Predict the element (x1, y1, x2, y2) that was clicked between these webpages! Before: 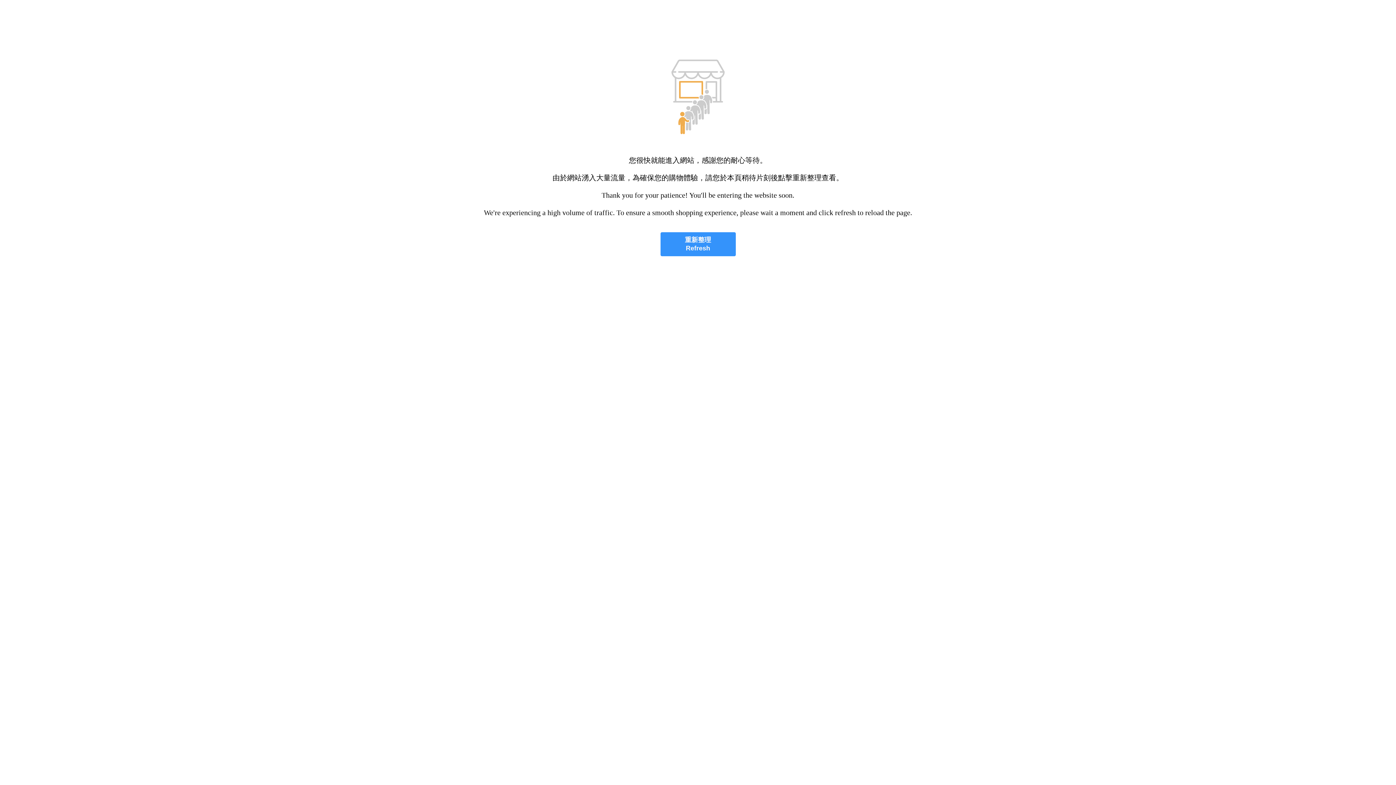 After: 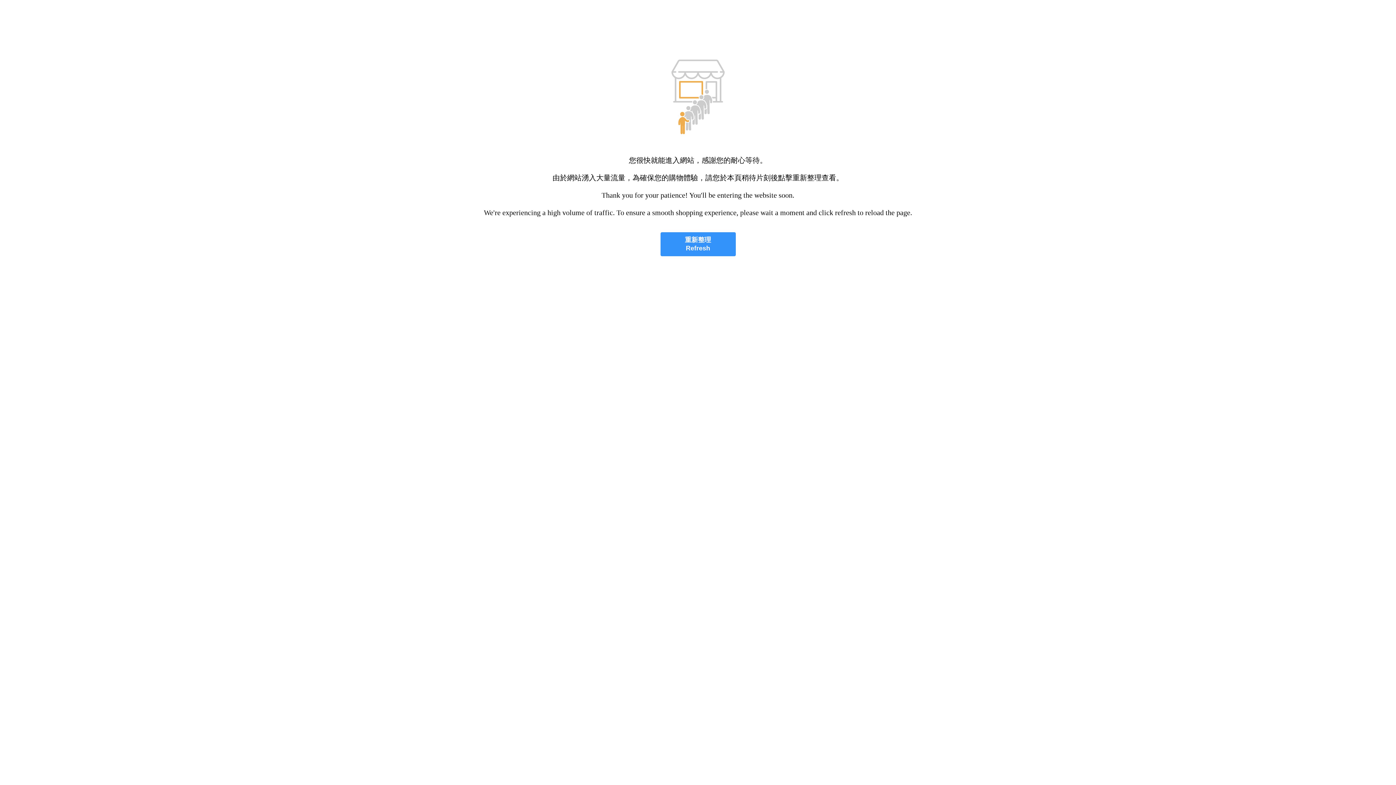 Action: label: 重新整理
Refresh bbox: (660, 232, 735, 256)